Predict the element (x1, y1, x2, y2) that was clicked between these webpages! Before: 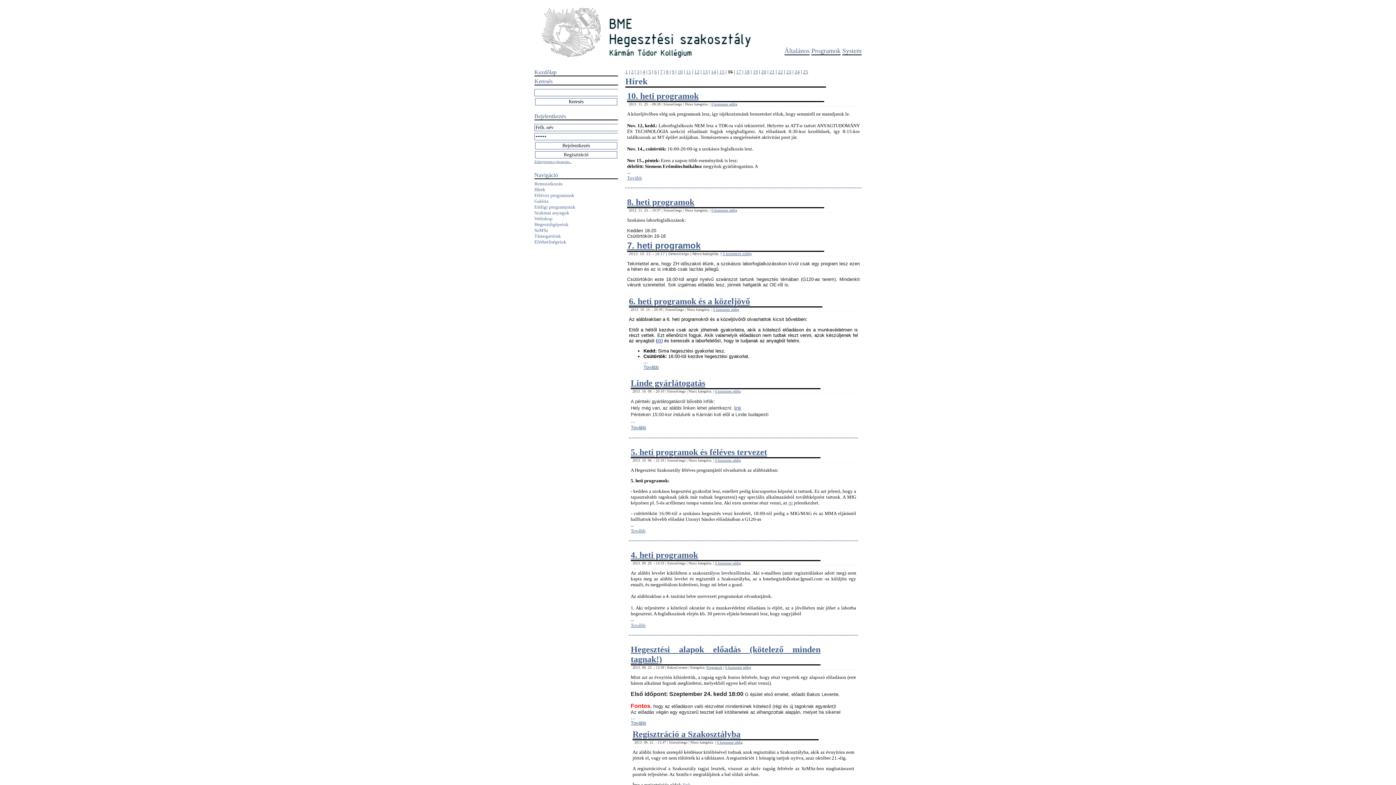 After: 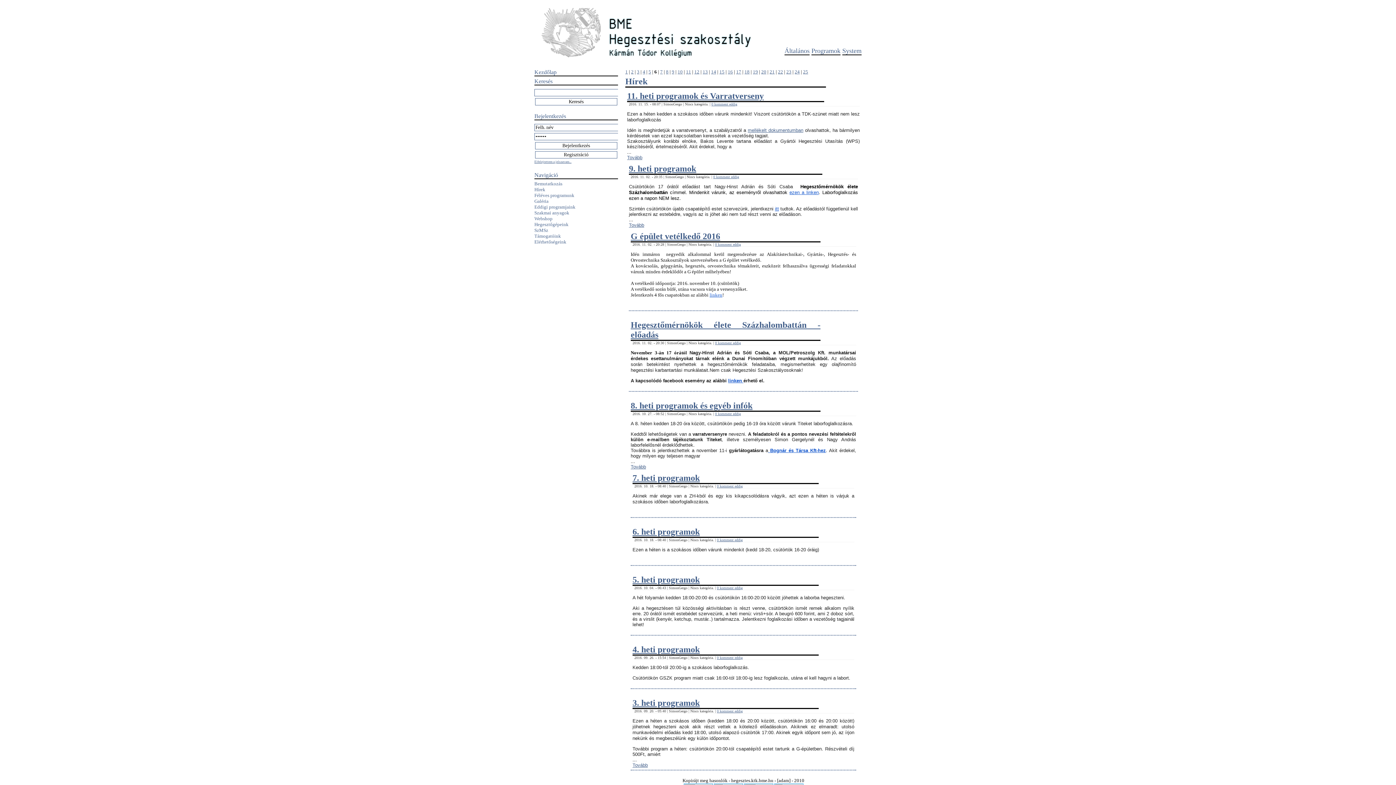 Action: label: 6 bbox: (654, 69, 657, 74)